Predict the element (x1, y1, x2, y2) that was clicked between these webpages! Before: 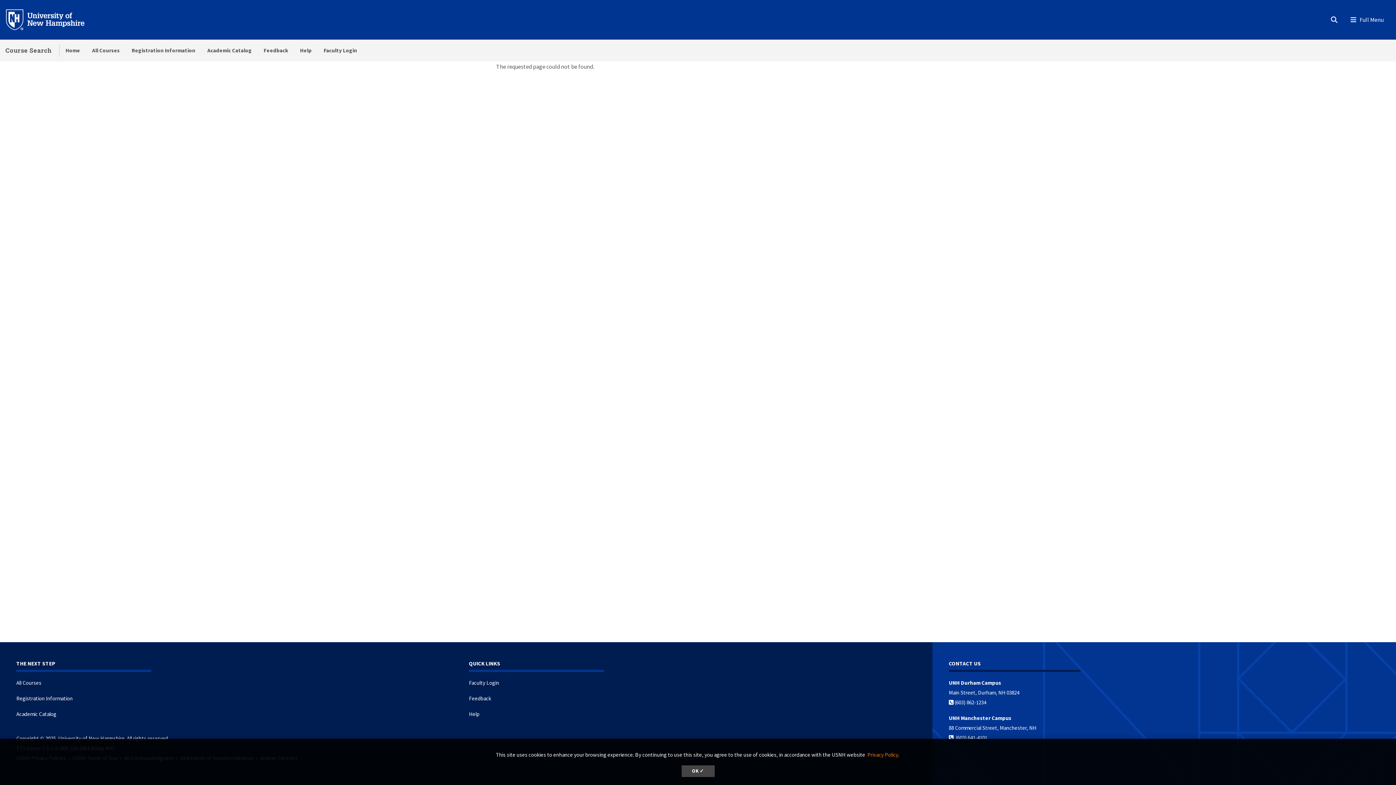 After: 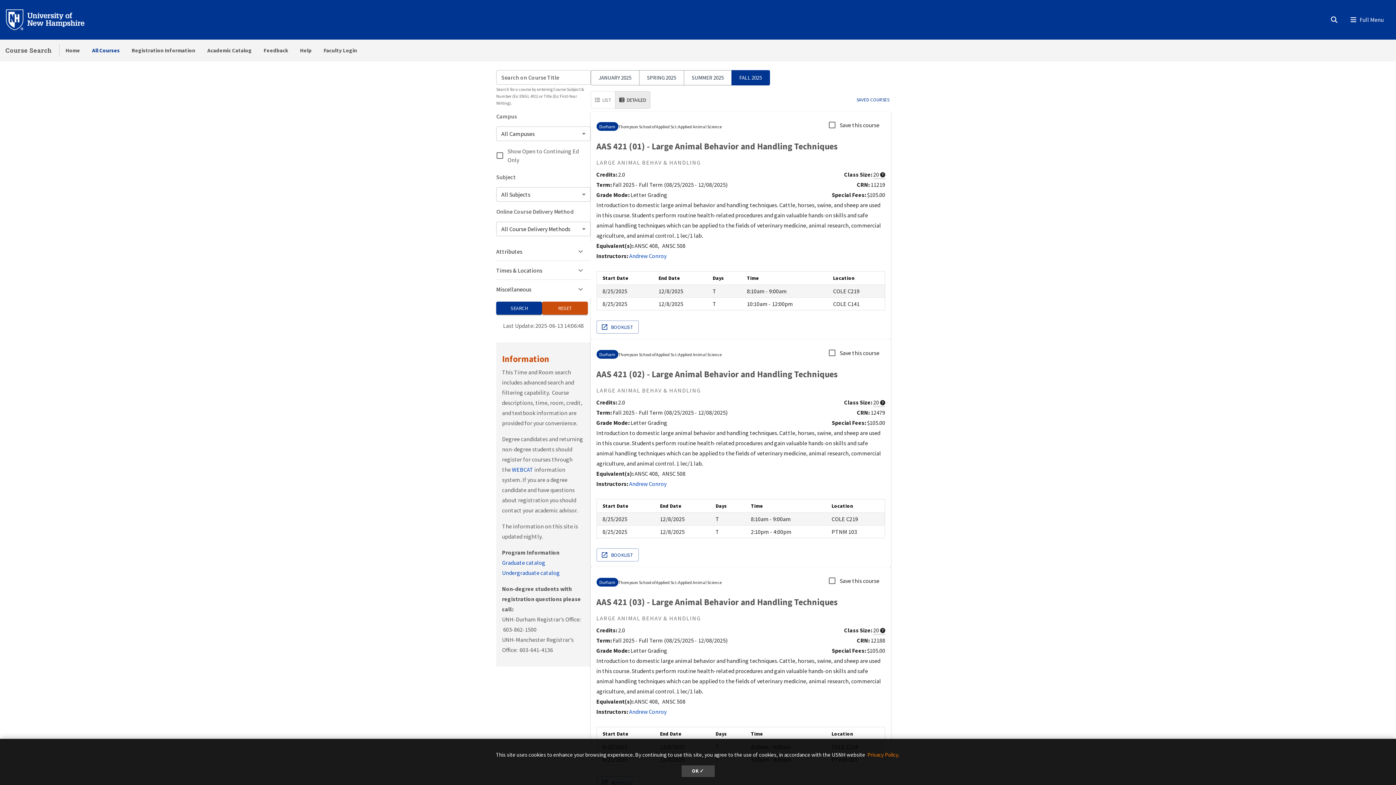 Action: bbox: (86, 39, 125, 61) label: All Courses